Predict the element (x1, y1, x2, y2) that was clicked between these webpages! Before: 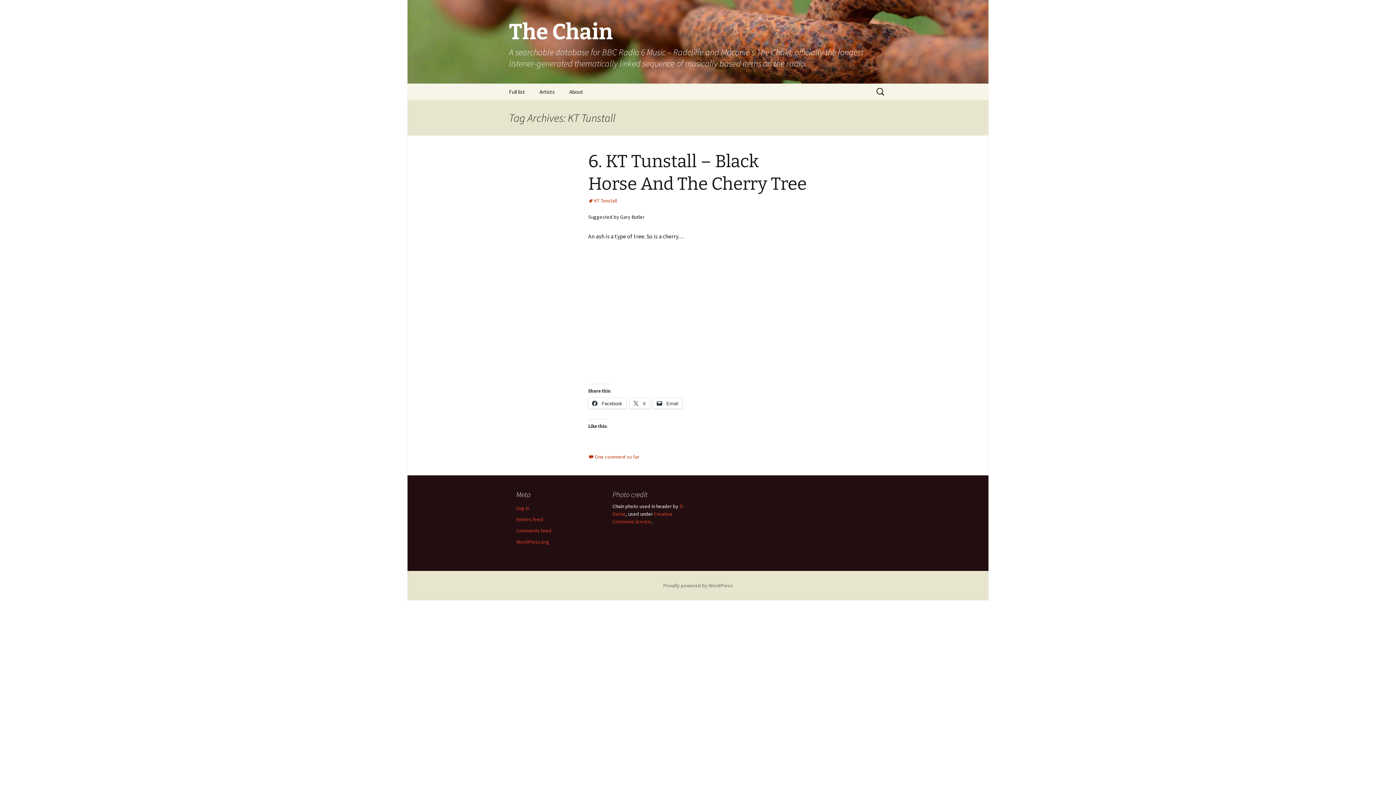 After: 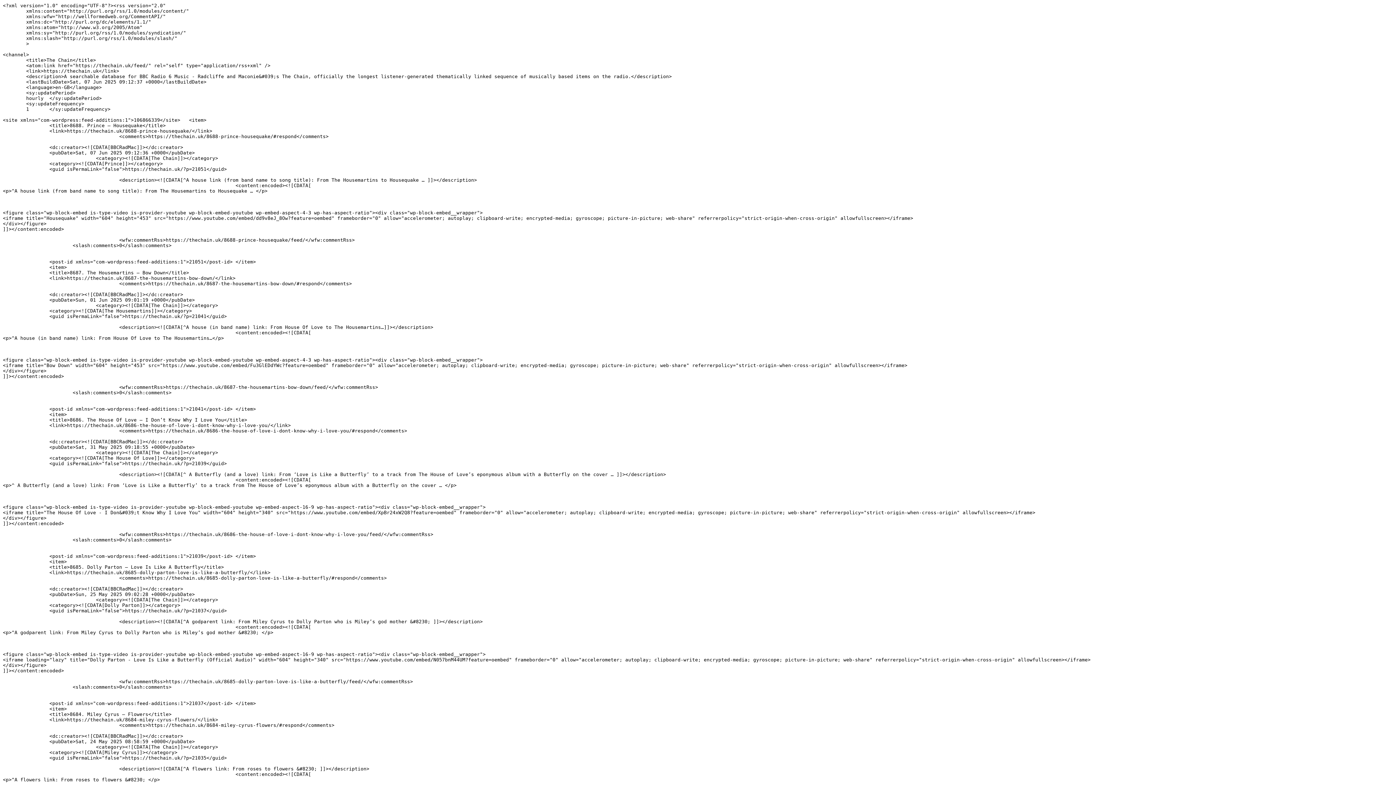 Action: label: Entries feed bbox: (516, 516, 543, 522)